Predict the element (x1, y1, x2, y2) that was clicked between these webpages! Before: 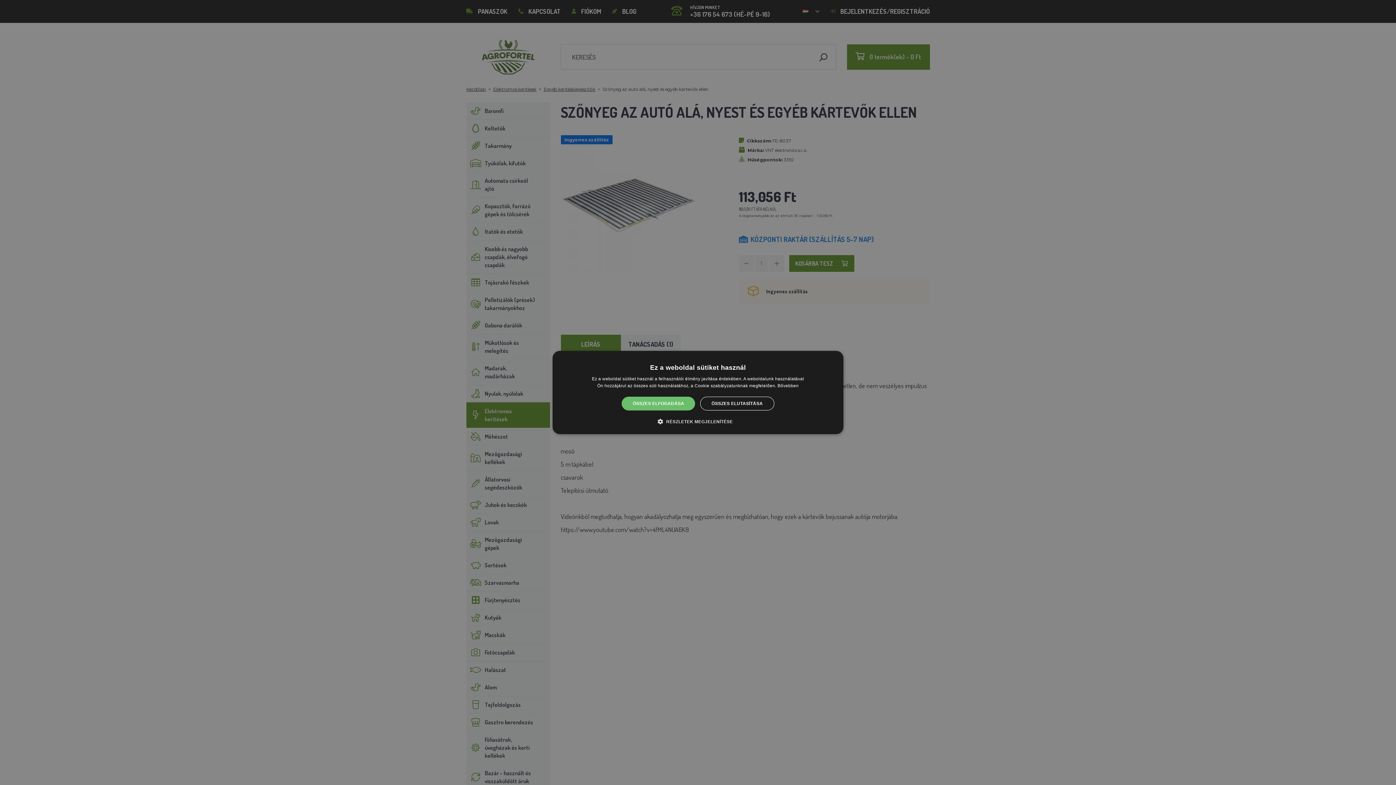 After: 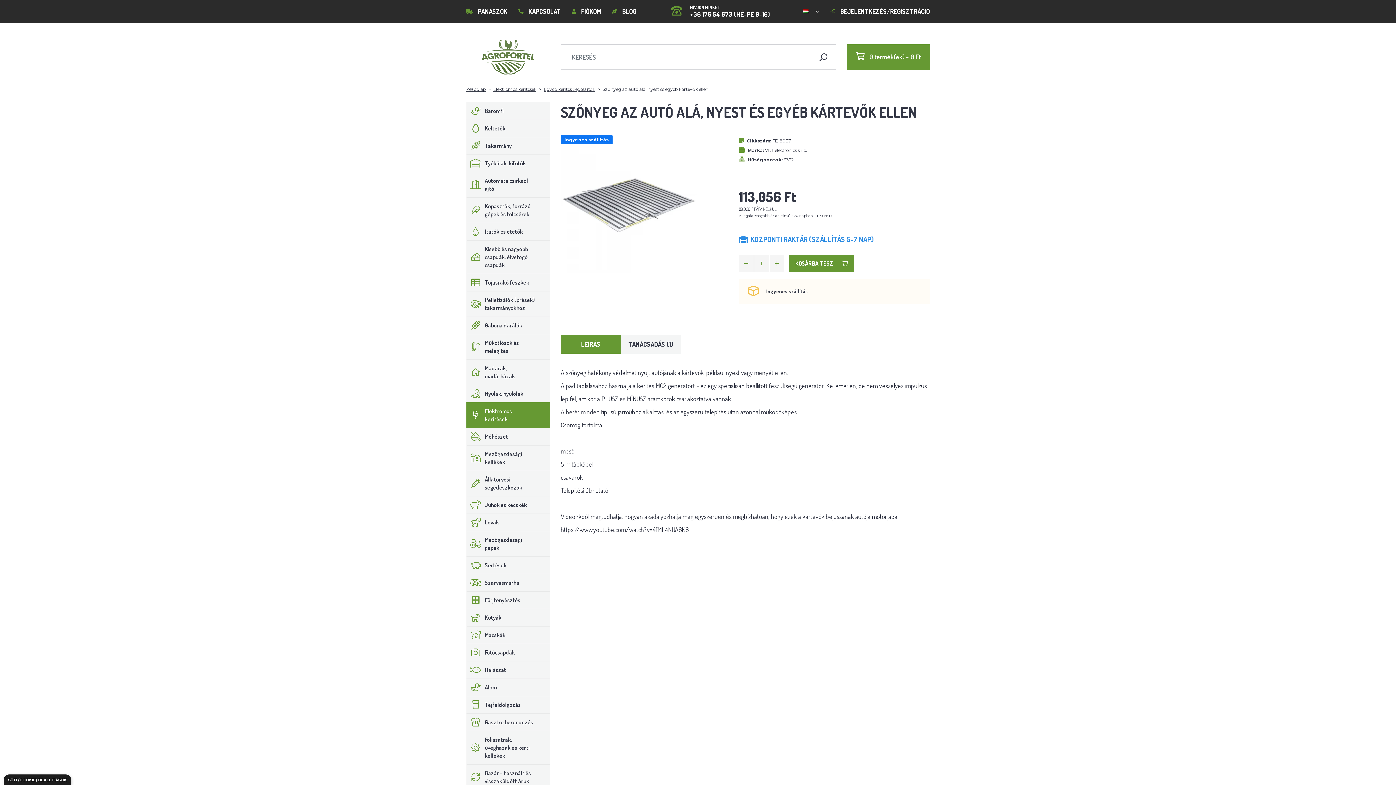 Action: bbox: (700, 396, 774, 410) label: ÖSSZES ELUTASÍTÁSA